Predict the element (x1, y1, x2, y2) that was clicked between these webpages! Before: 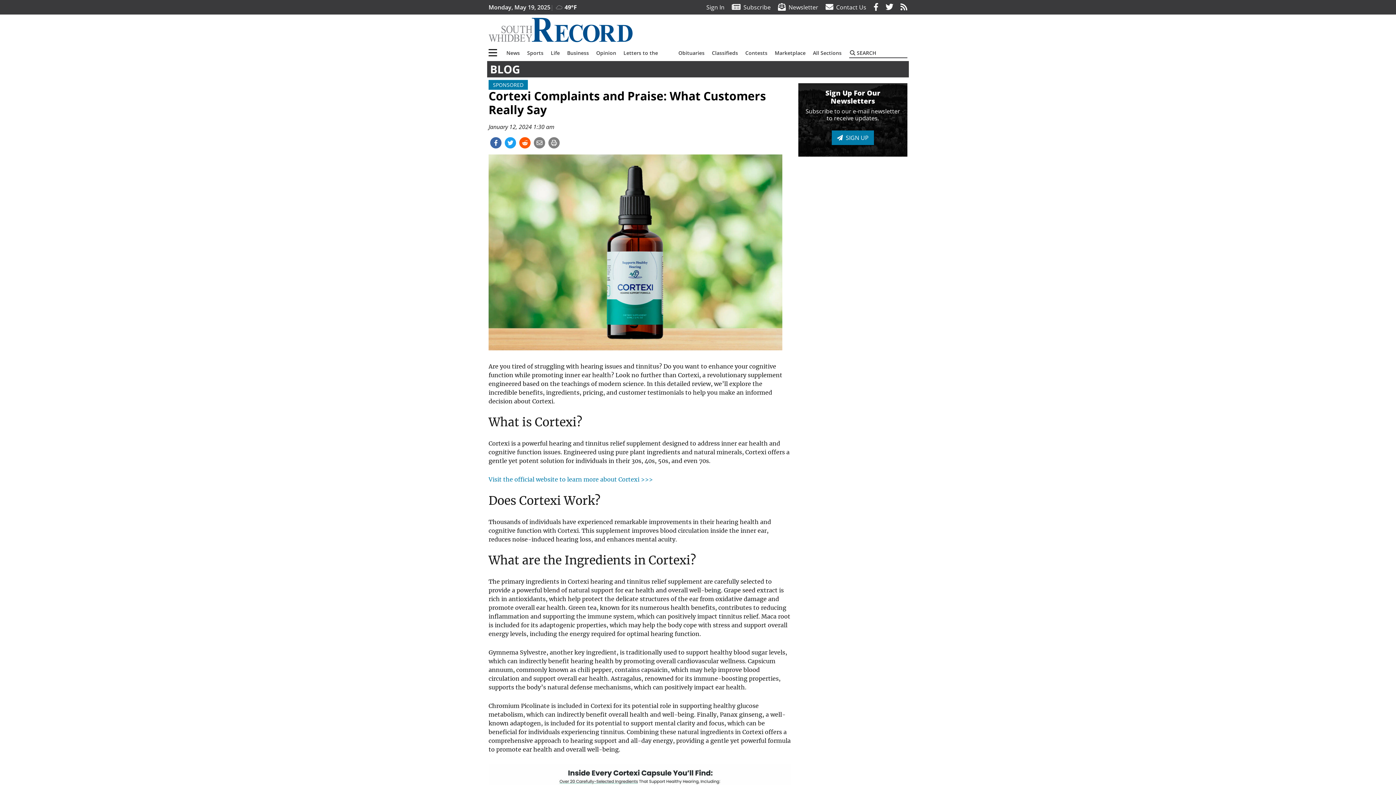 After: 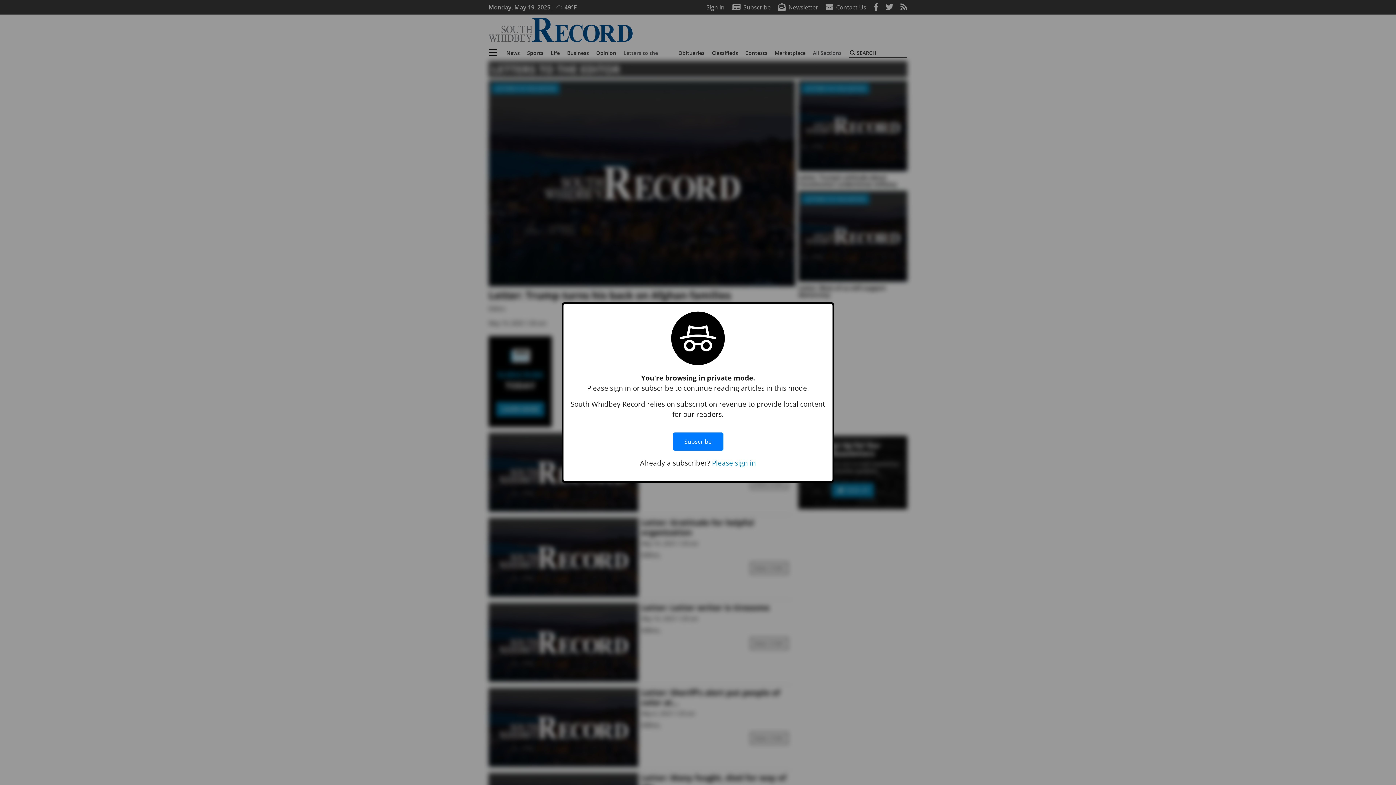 Action: label: Letters to the Editor bbox: (620, 45, 674, 60)